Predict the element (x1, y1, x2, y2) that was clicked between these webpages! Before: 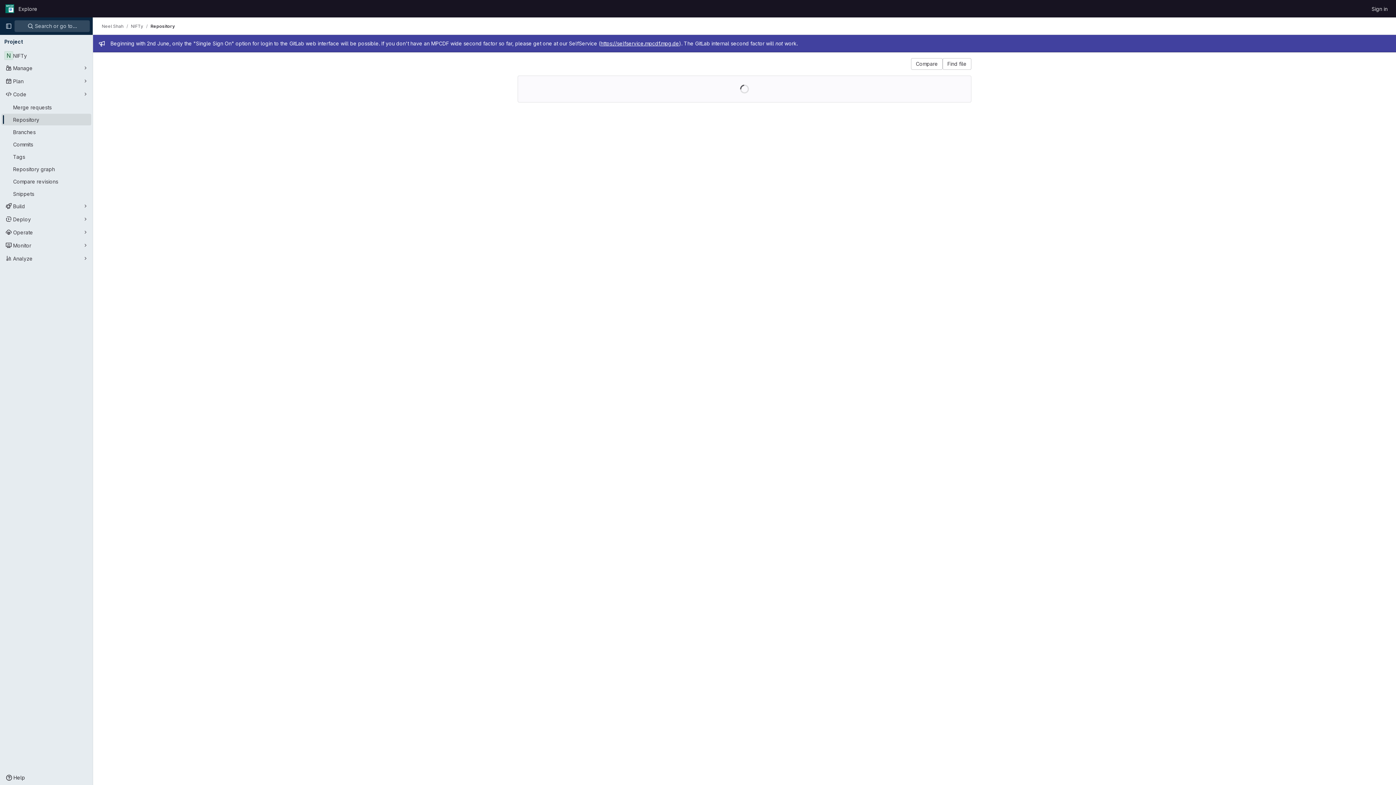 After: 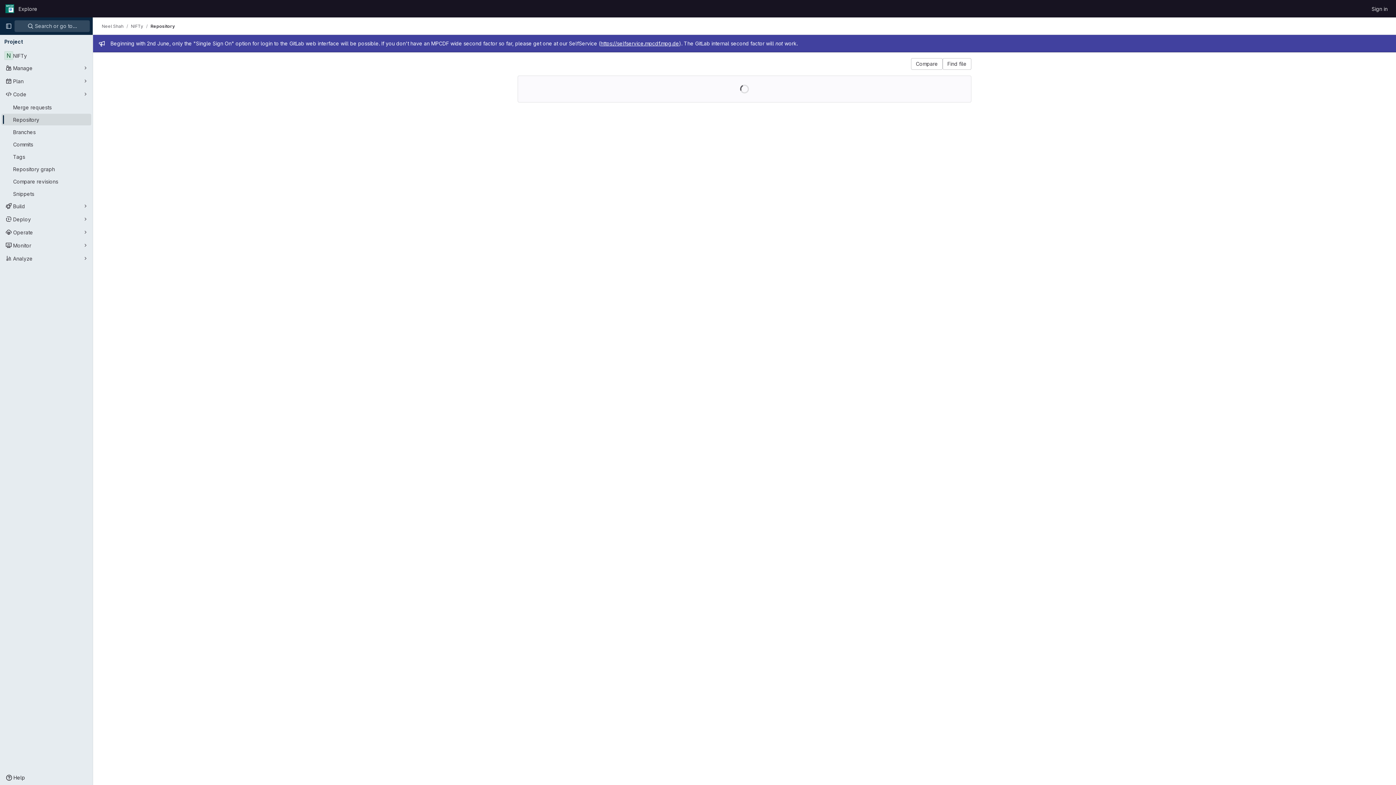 Action: label: Repository bbox: (1, 113, 91, 125)